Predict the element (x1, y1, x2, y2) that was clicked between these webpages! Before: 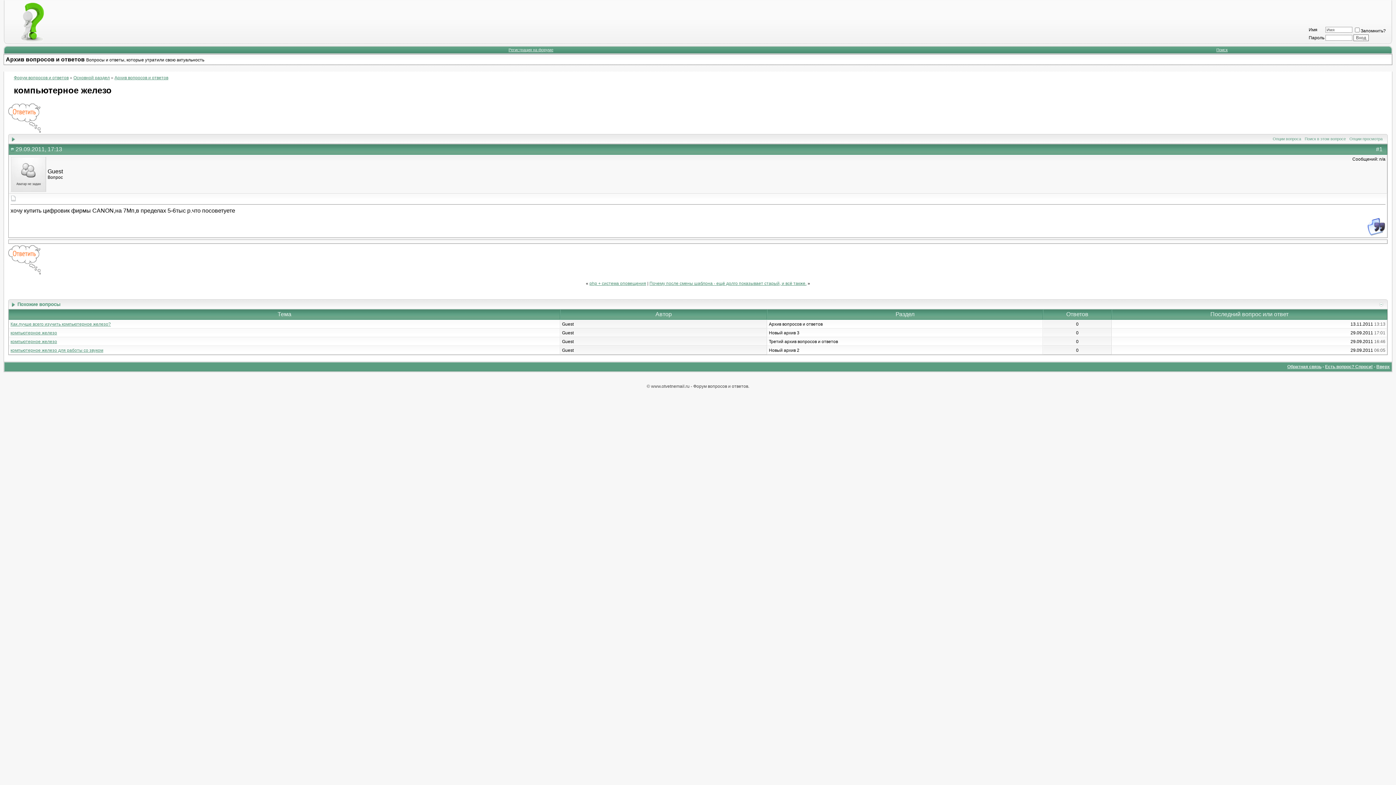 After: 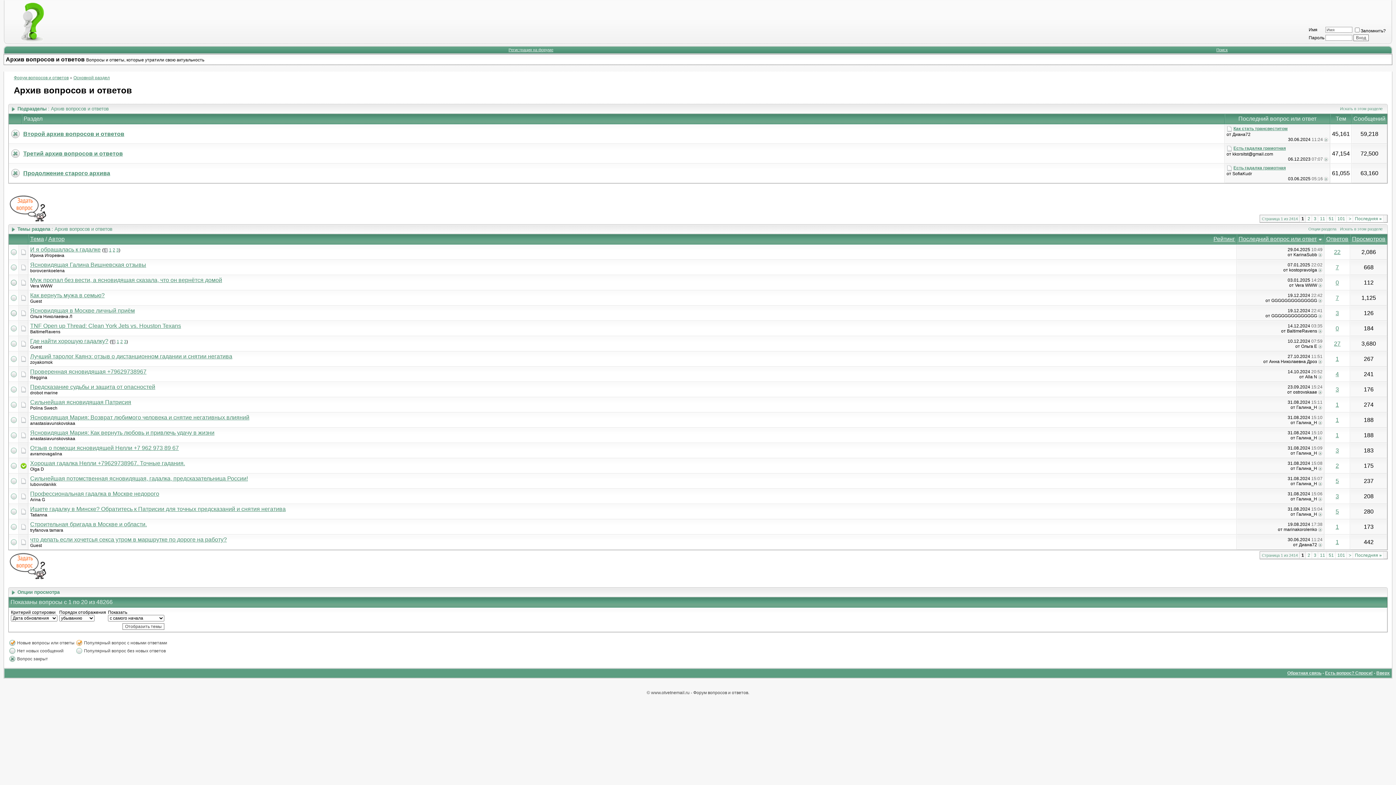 Action: label: Архив вопросов и ответов bbox: (114, 75, 168, 80)